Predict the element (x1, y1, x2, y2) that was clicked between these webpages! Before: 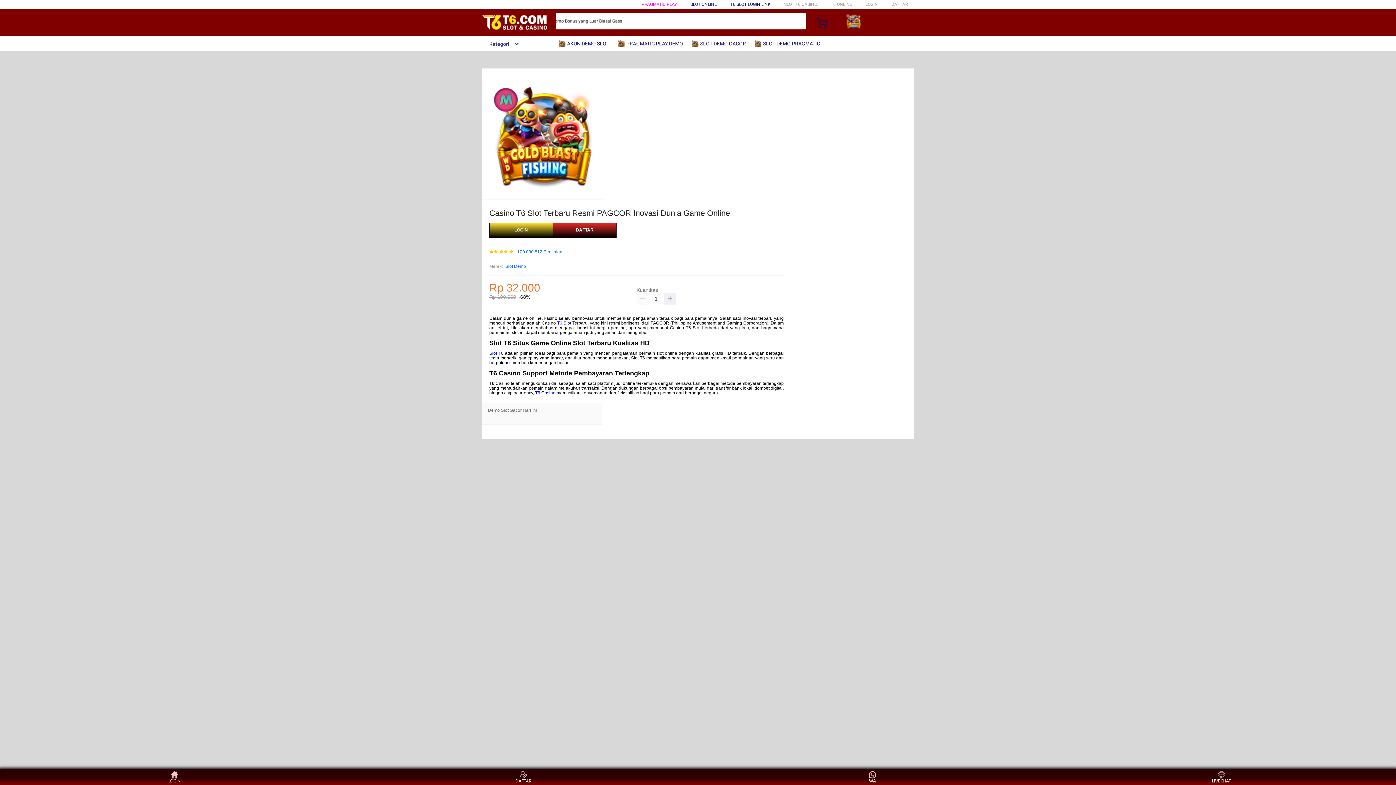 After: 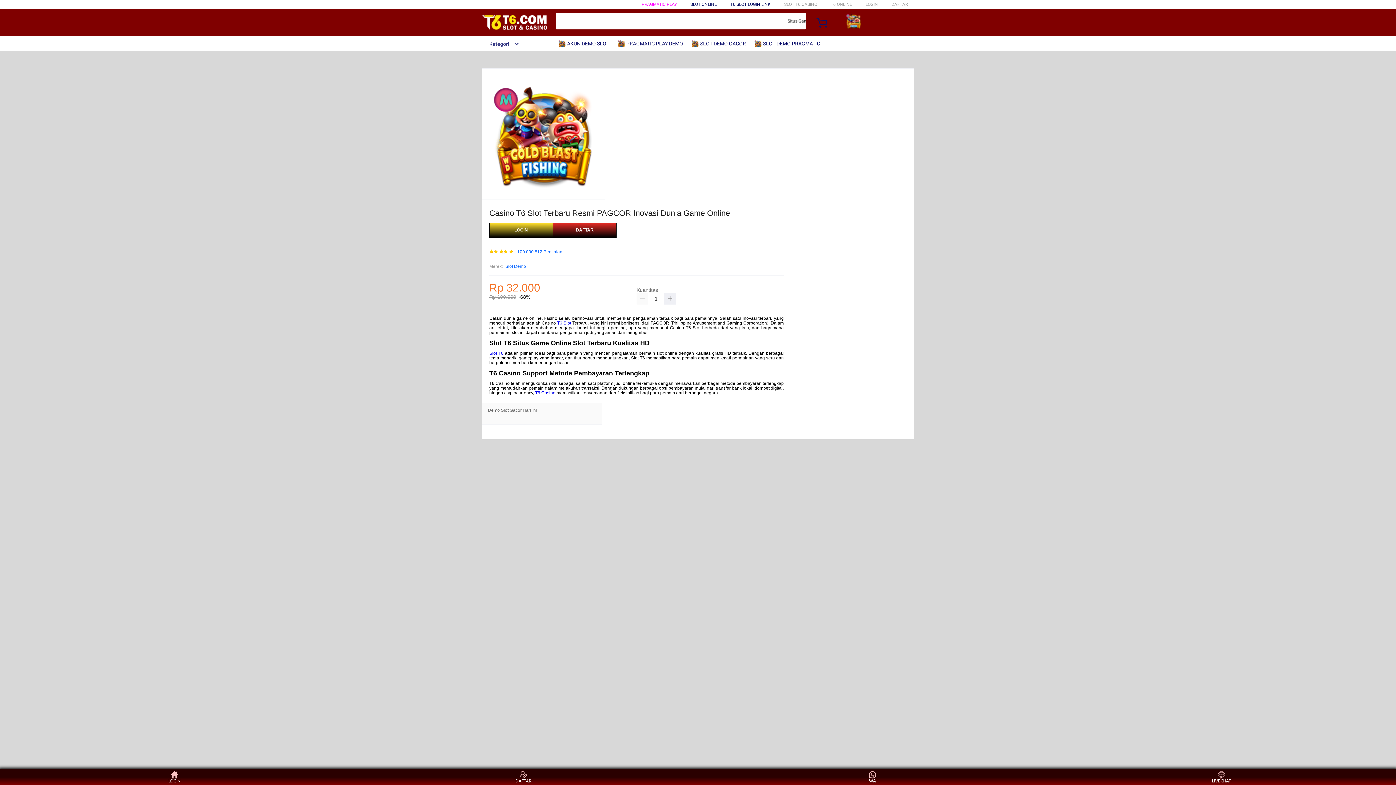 Action: label: T6 Casino bbox: (535, 390, 555, 395)